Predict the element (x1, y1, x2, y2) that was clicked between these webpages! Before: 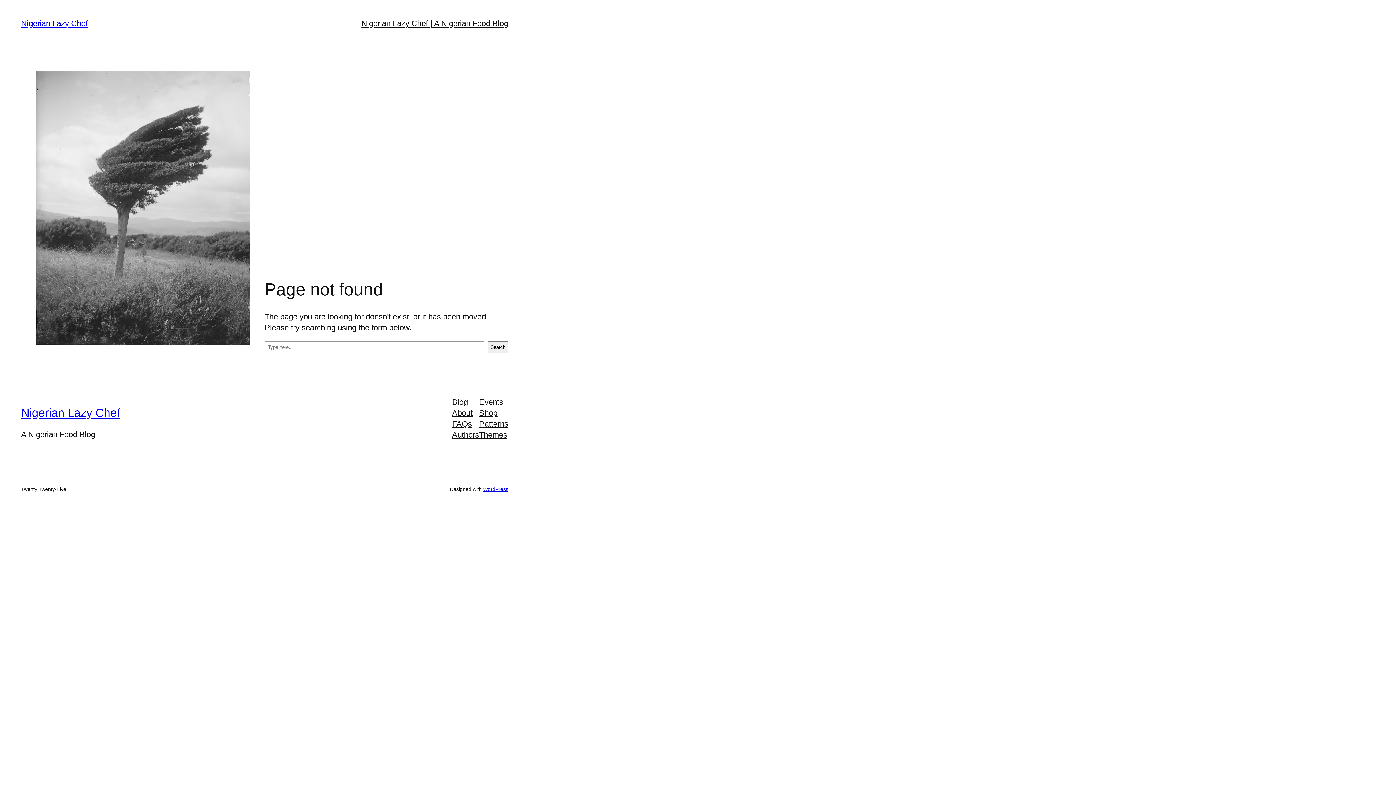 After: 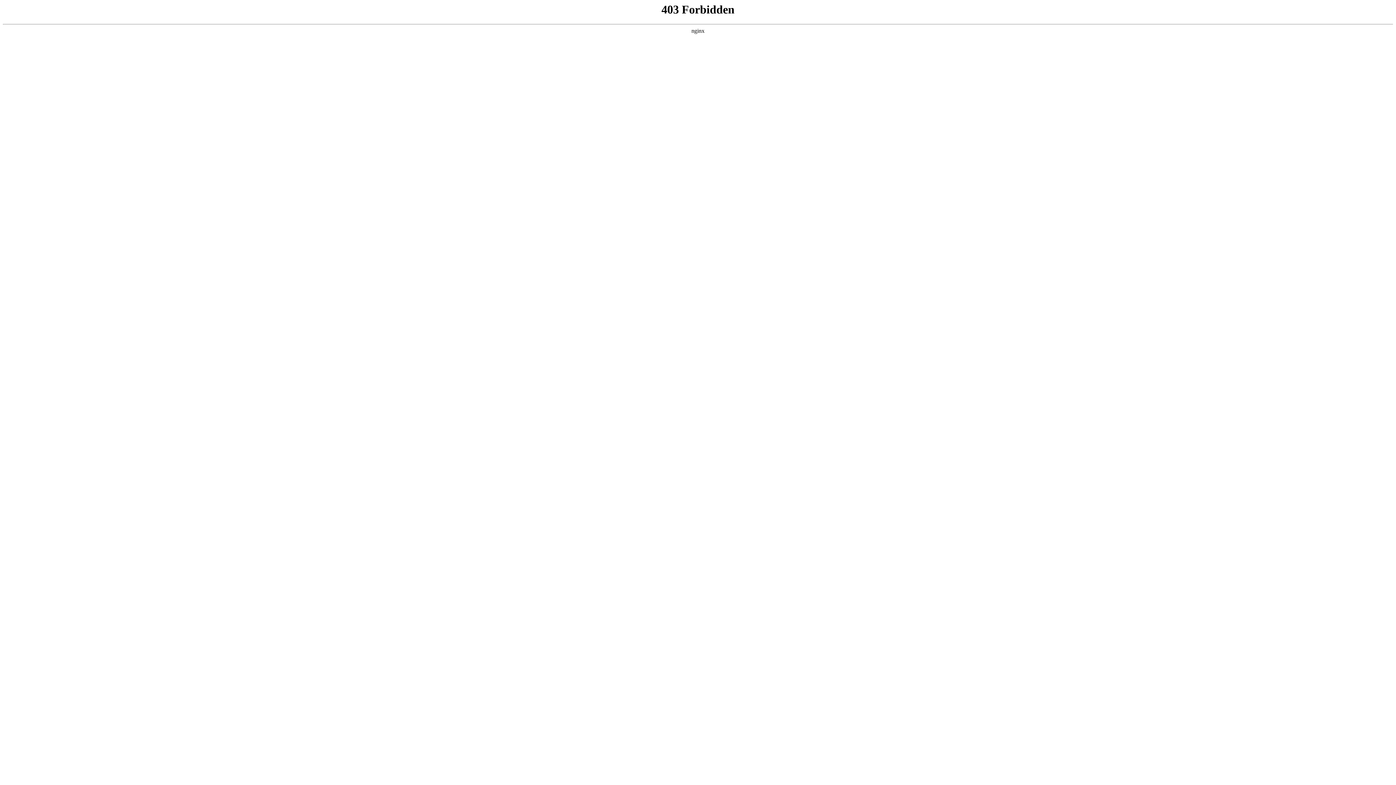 Action: label: WordPress bbox: (483, 486, 508, 492)